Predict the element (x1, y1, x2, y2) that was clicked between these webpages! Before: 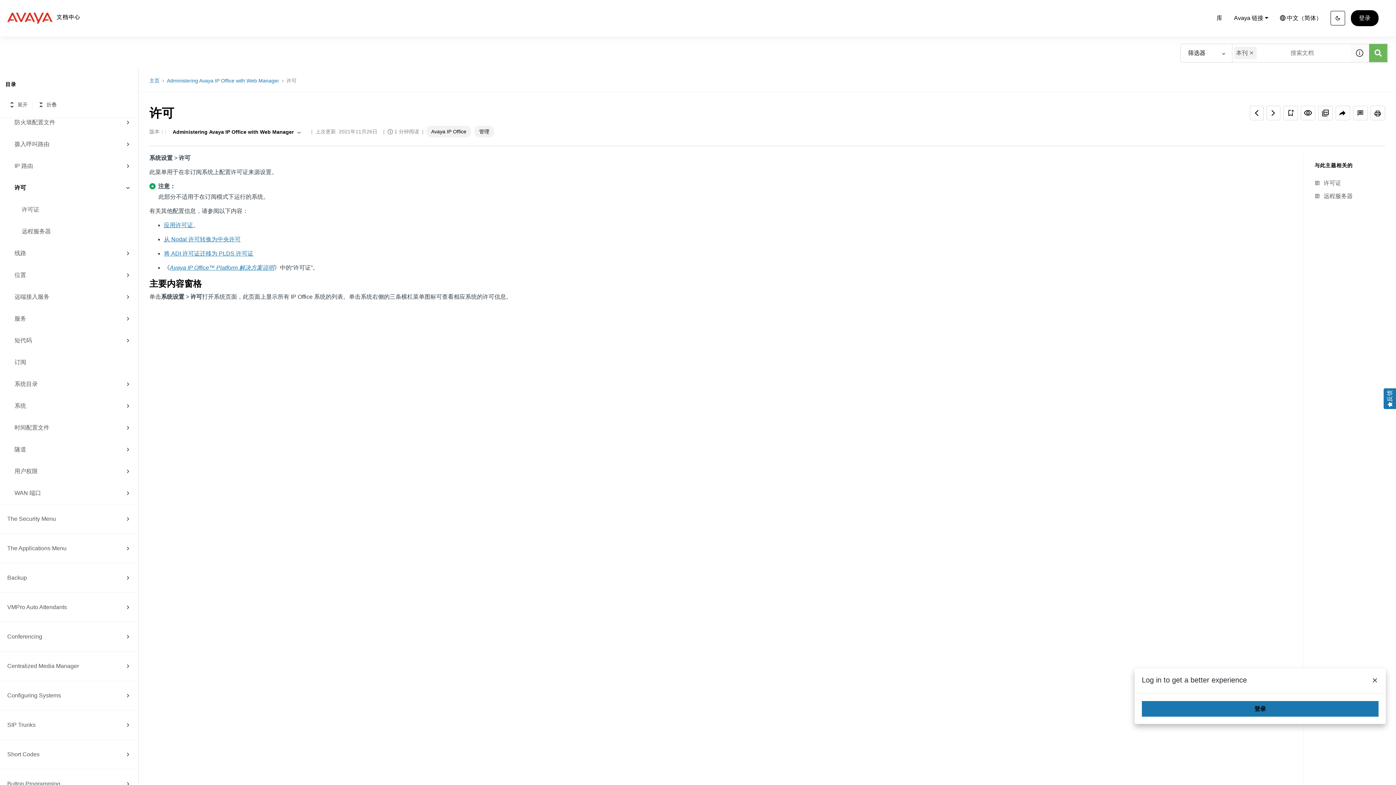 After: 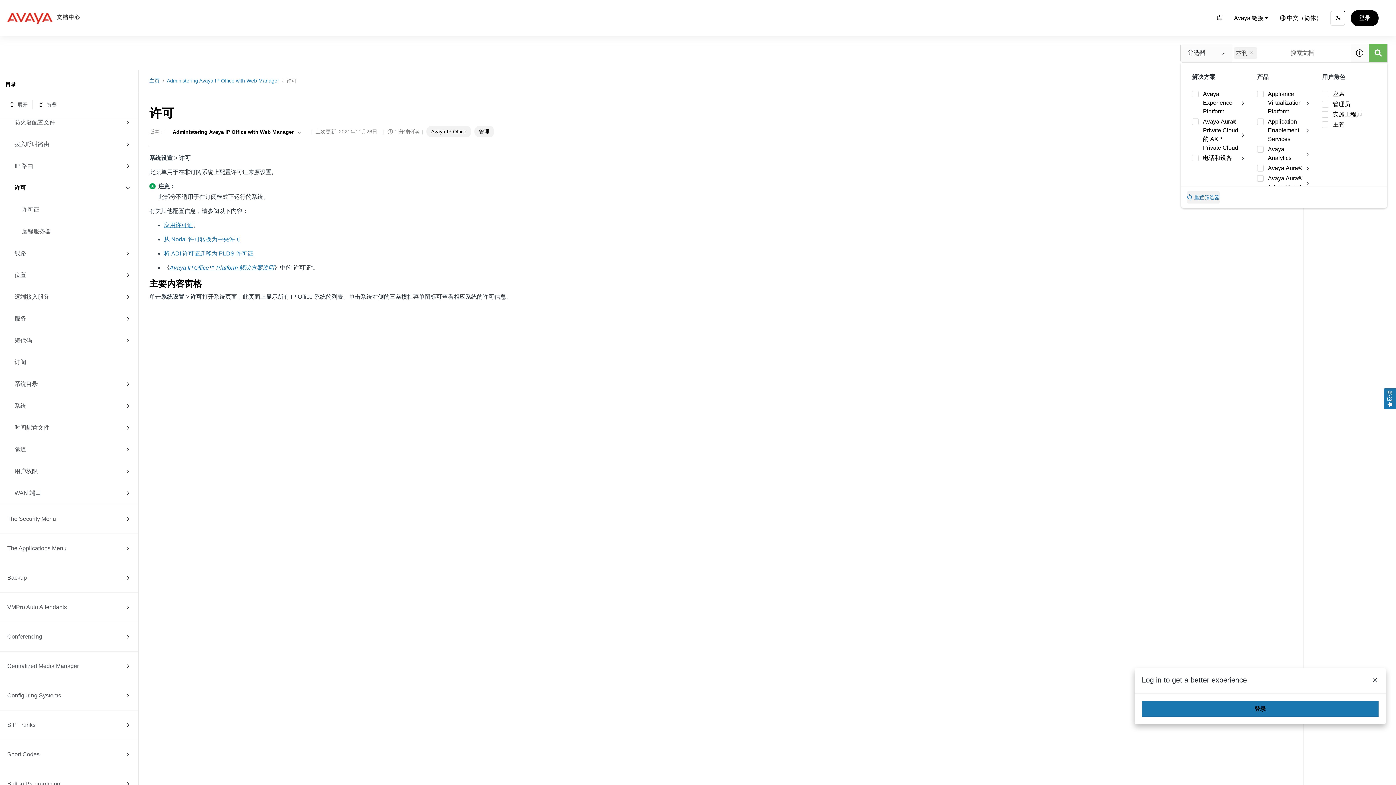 Action: bbox: (1181, 44, 1232, 62) label: 筛选器